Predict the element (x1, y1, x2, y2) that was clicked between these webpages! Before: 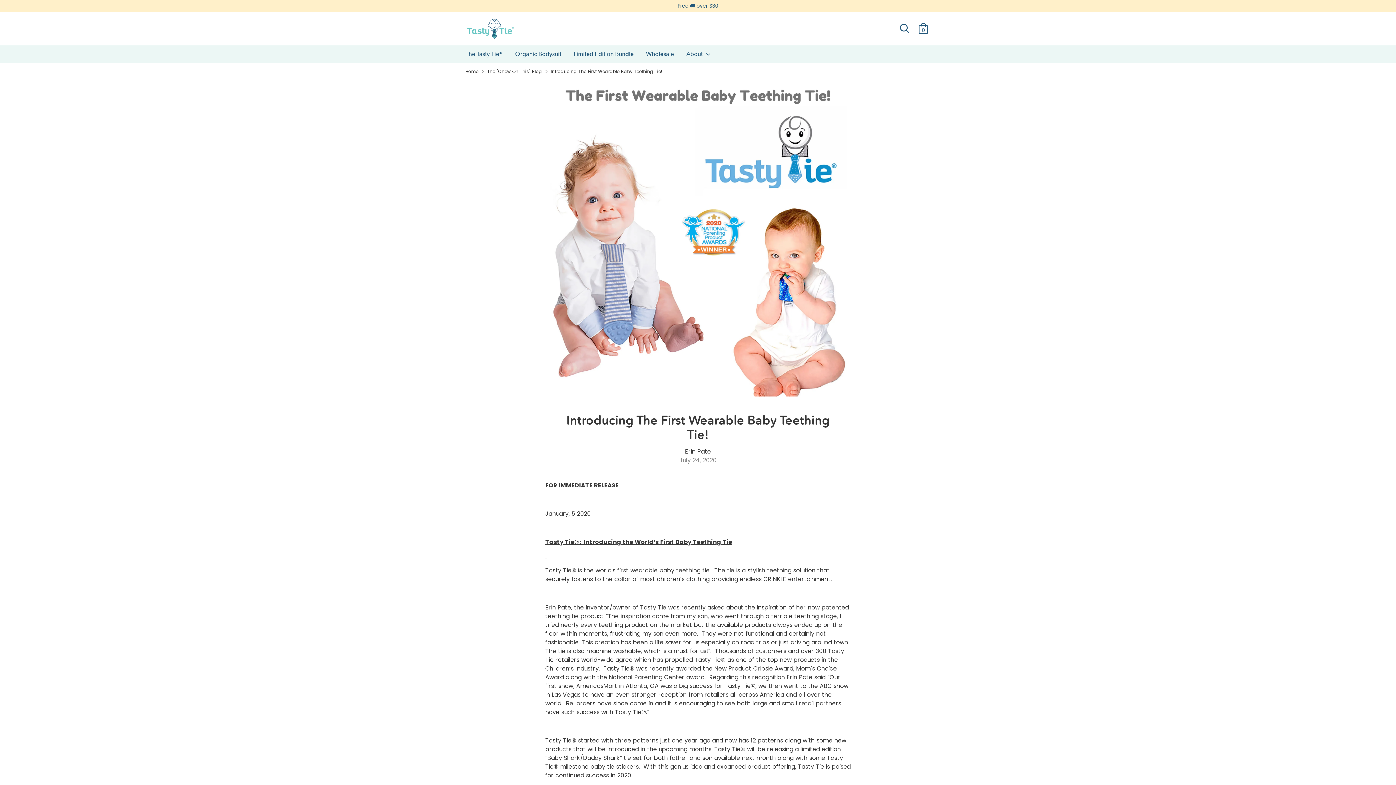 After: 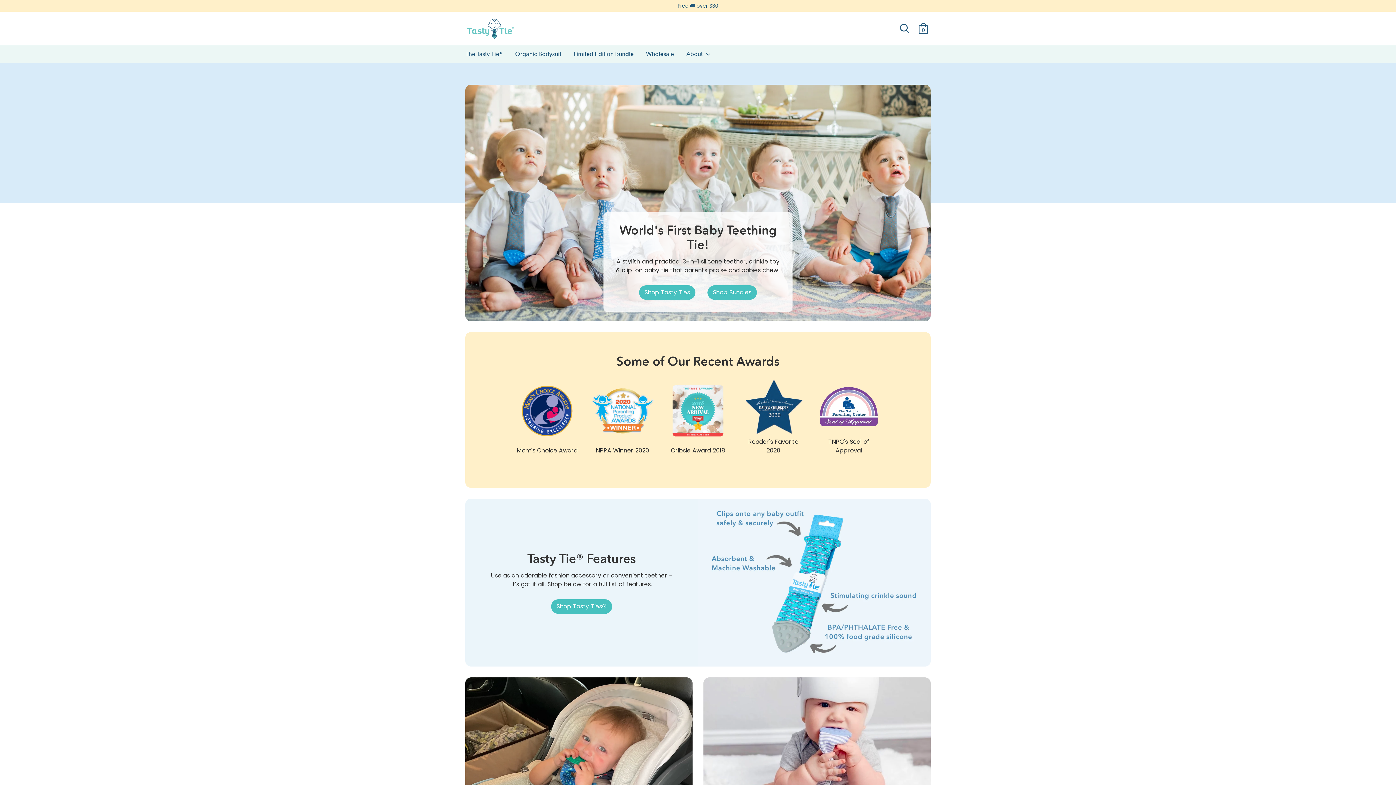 Action: bbox: (465, 17, 516, 39)